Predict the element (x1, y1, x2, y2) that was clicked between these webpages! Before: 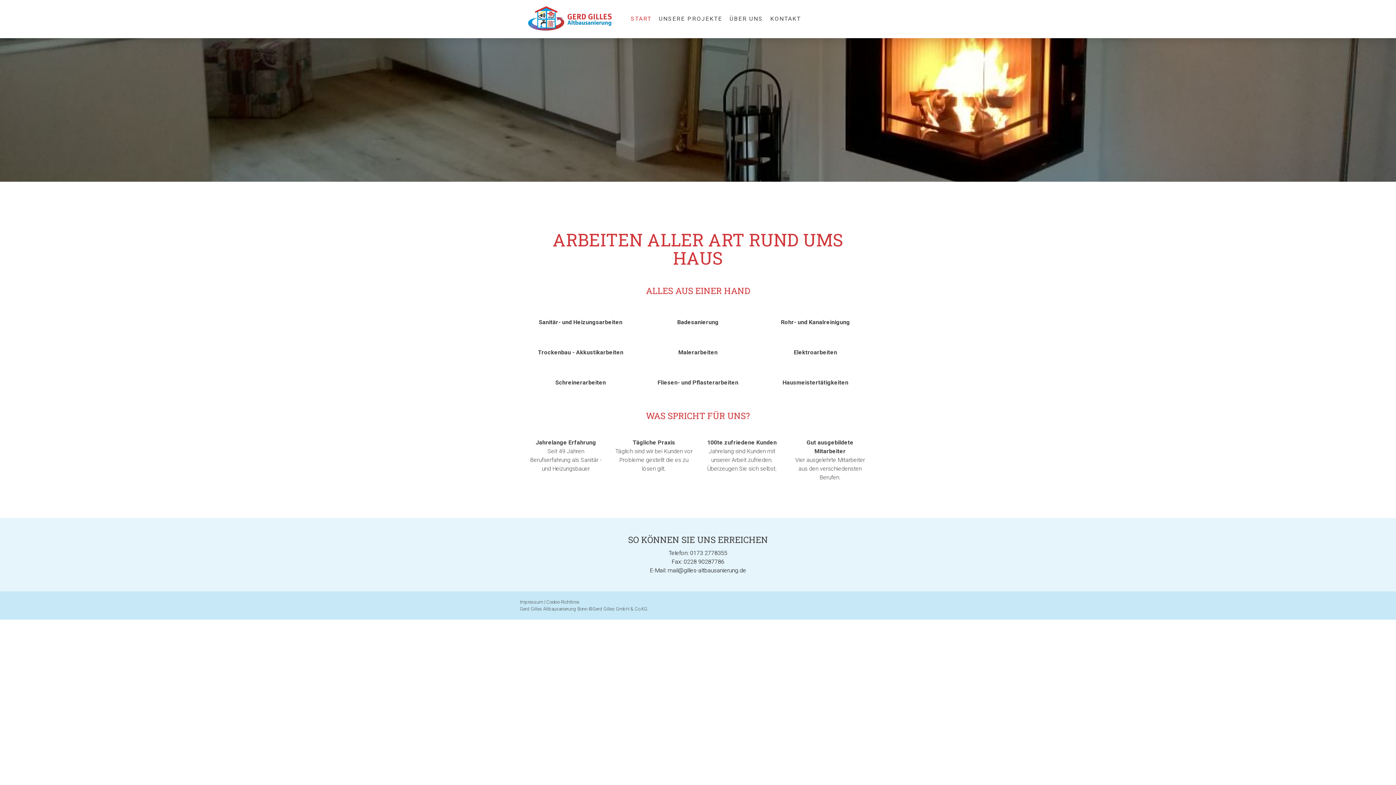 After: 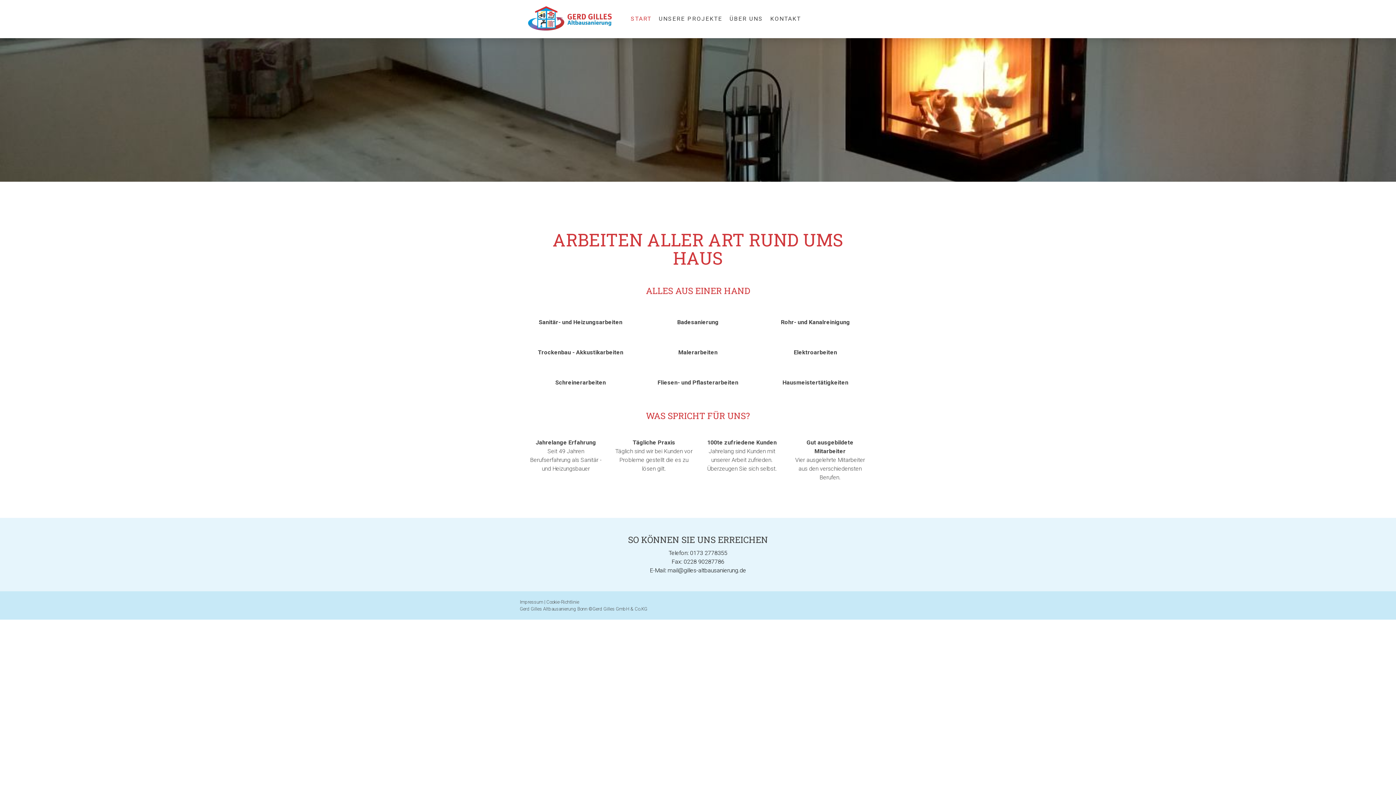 Action: bbox: (627, 11, 655, 27) label: START